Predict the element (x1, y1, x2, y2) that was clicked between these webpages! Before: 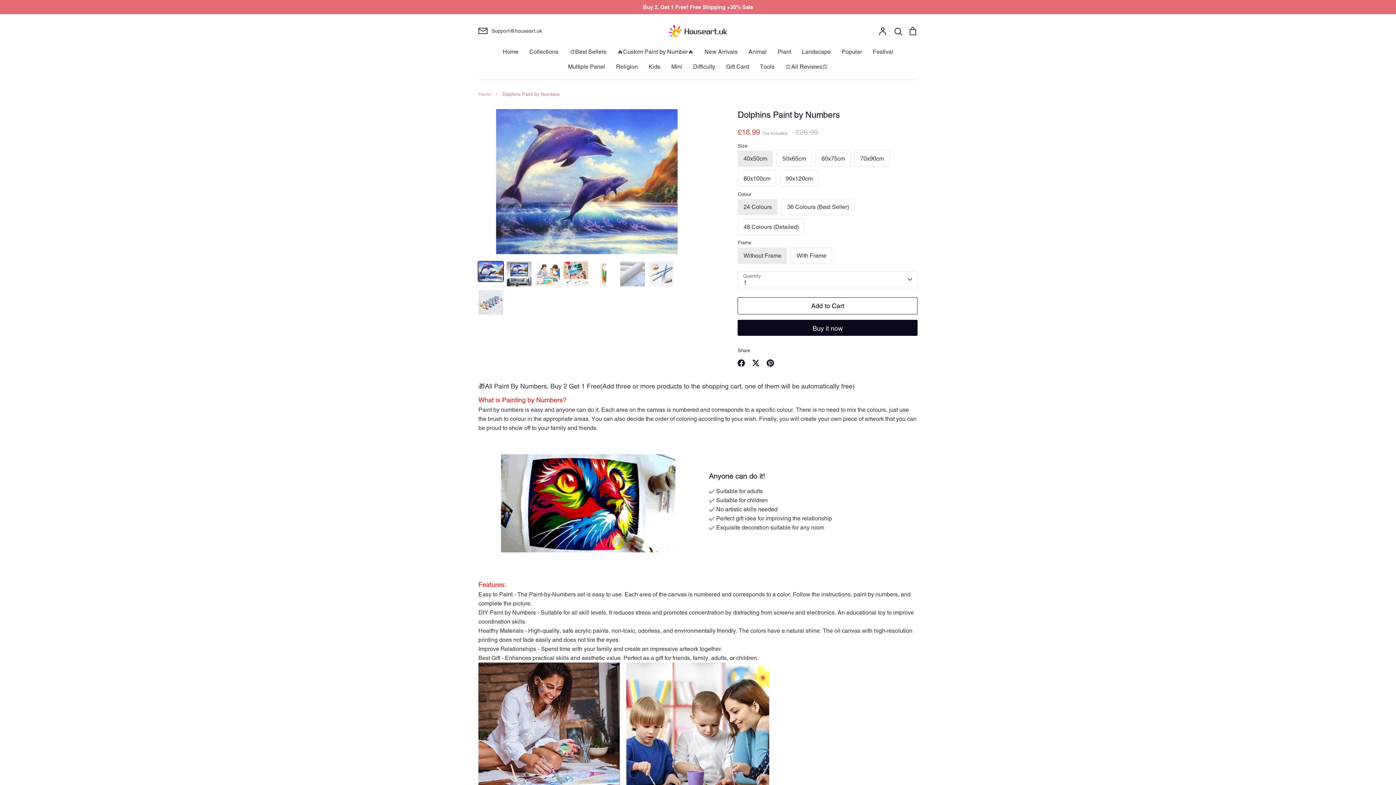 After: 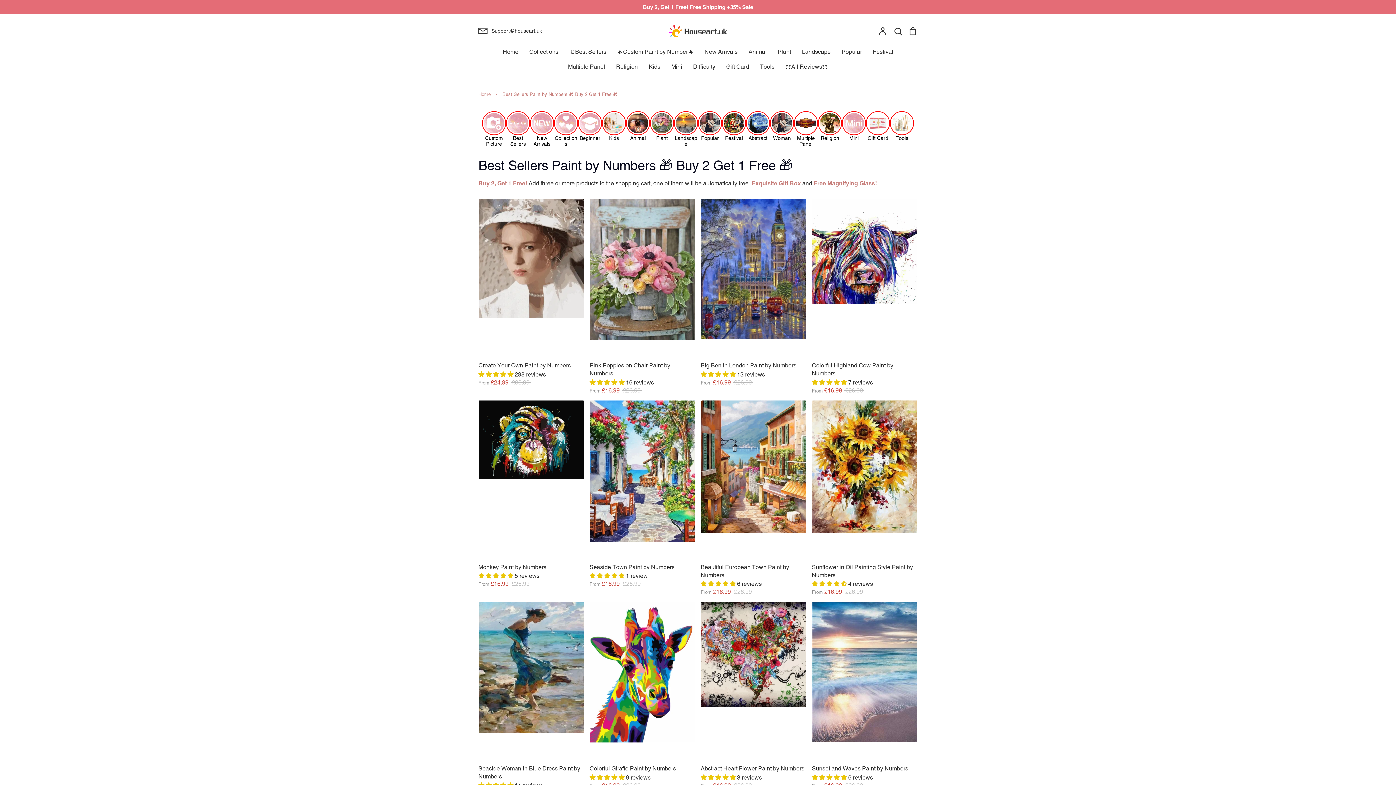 Action: bbox: (0, 2, 1396, 11) label: Buy 2, Get 1 Free! Free Shipping +35% Sale